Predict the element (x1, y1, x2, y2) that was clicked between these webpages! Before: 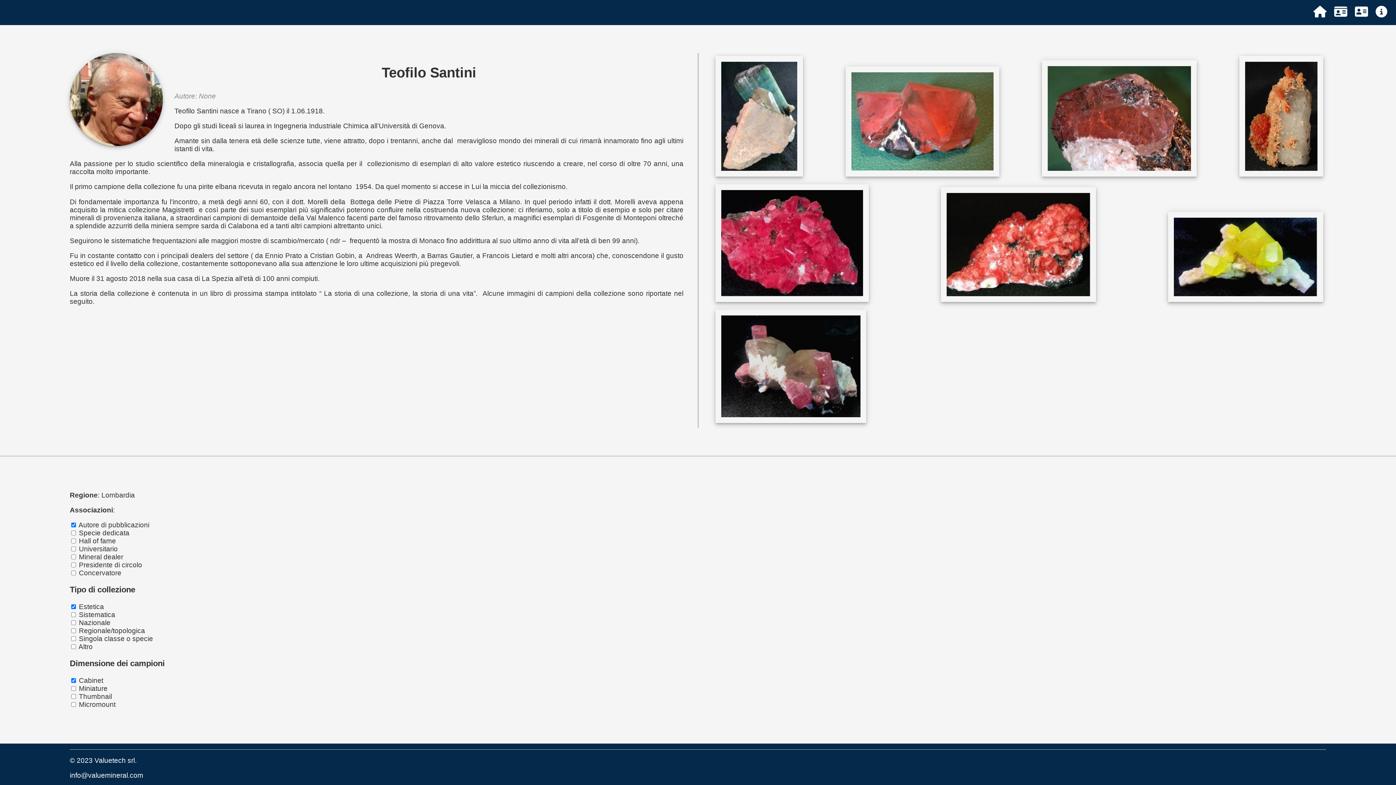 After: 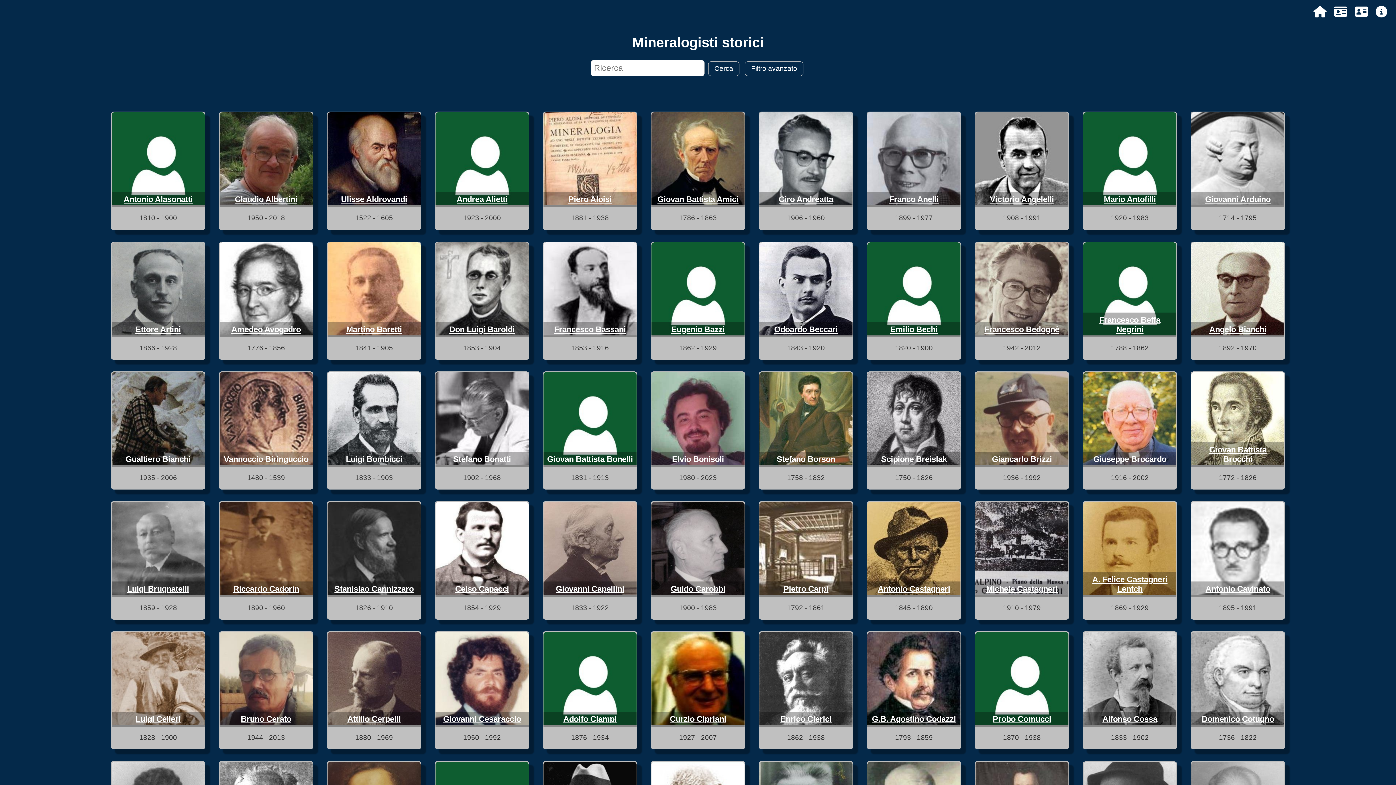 Action: bbox: (1334, 11, 1347, 18)